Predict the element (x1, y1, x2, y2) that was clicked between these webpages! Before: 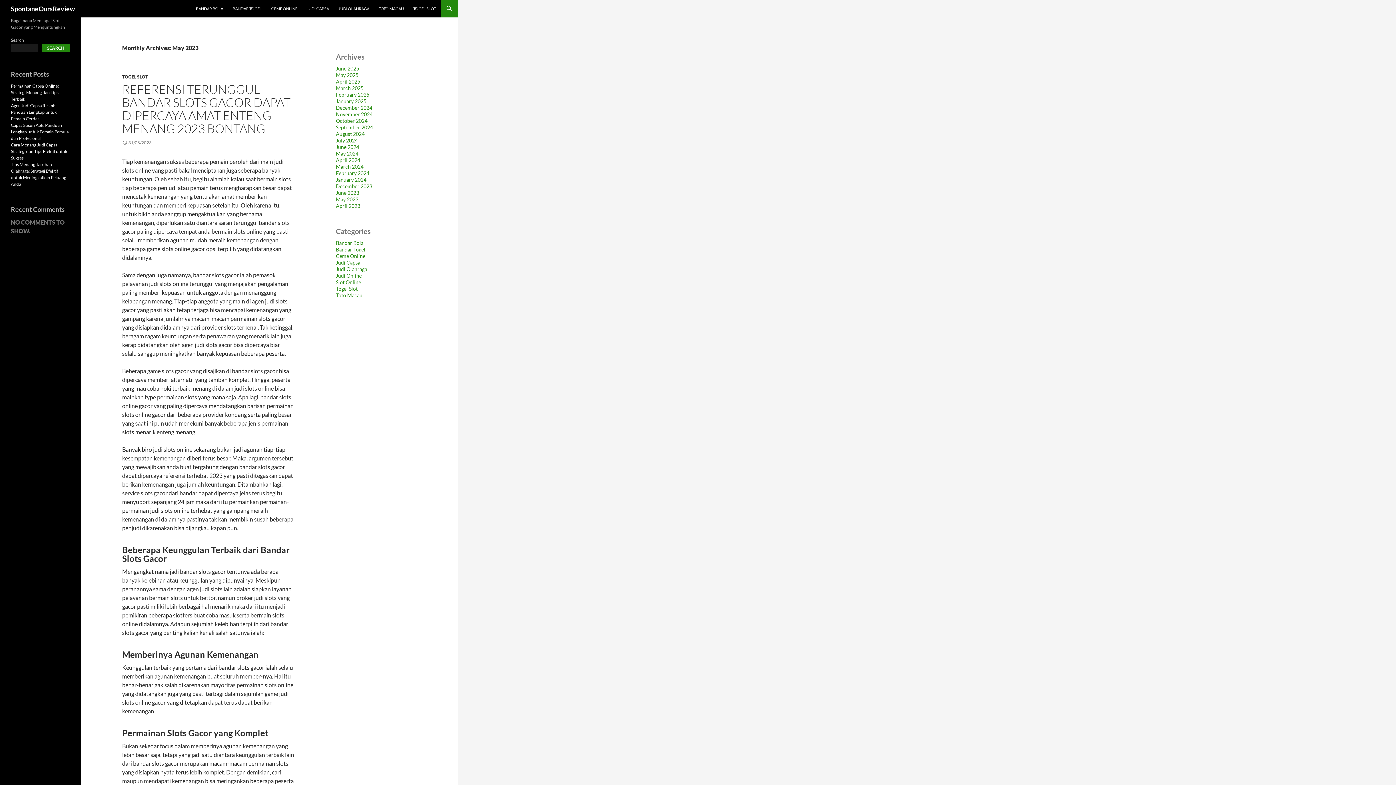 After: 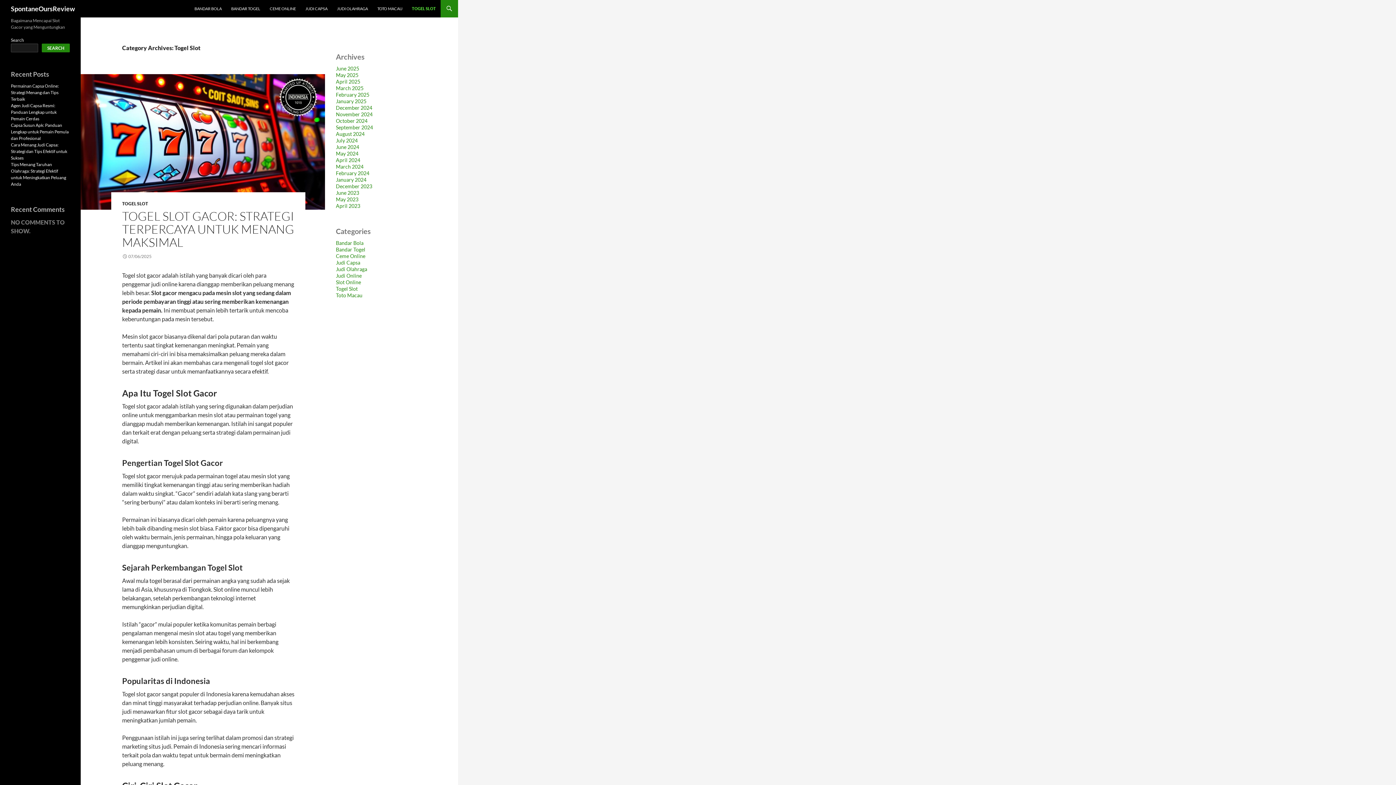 Action: label: Togel Slot bbox: (336, 285, 357, 292)